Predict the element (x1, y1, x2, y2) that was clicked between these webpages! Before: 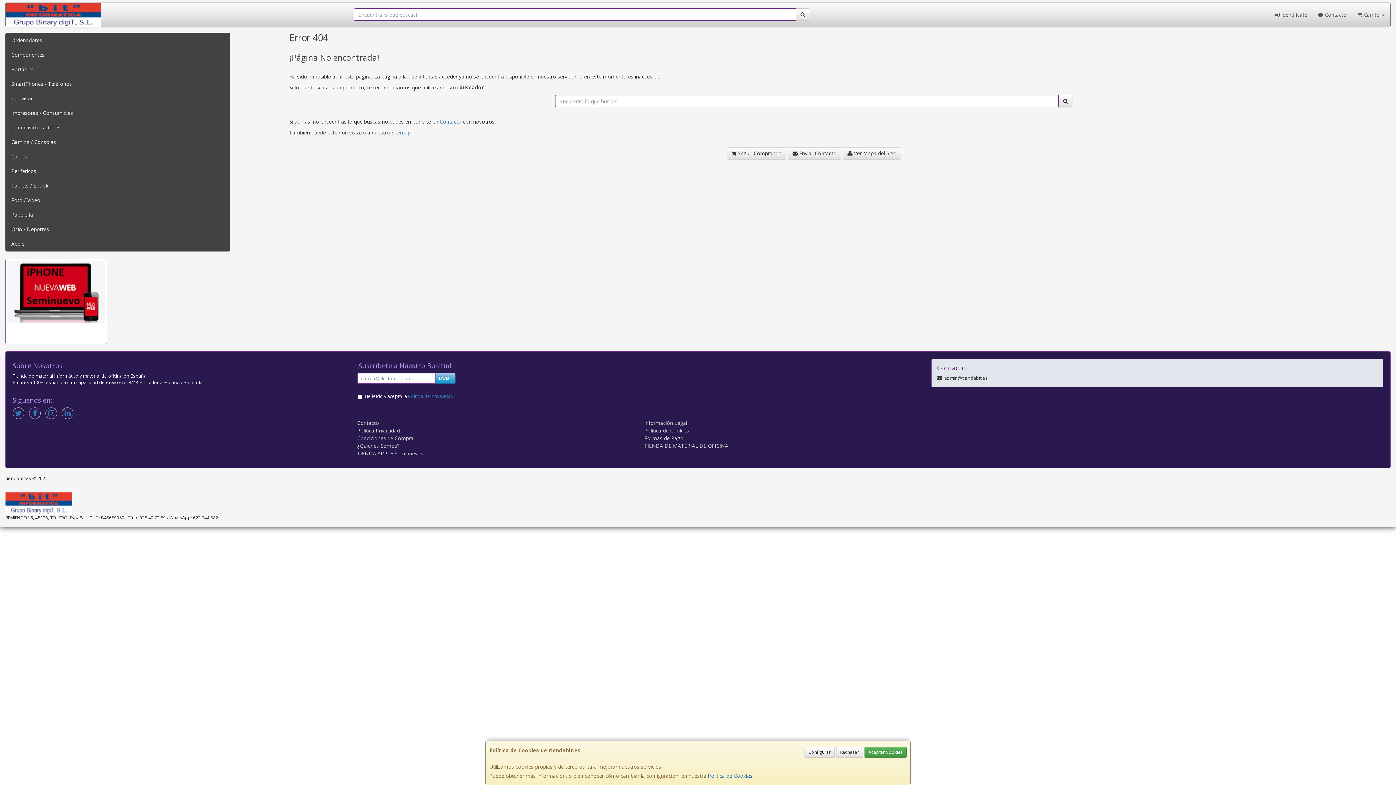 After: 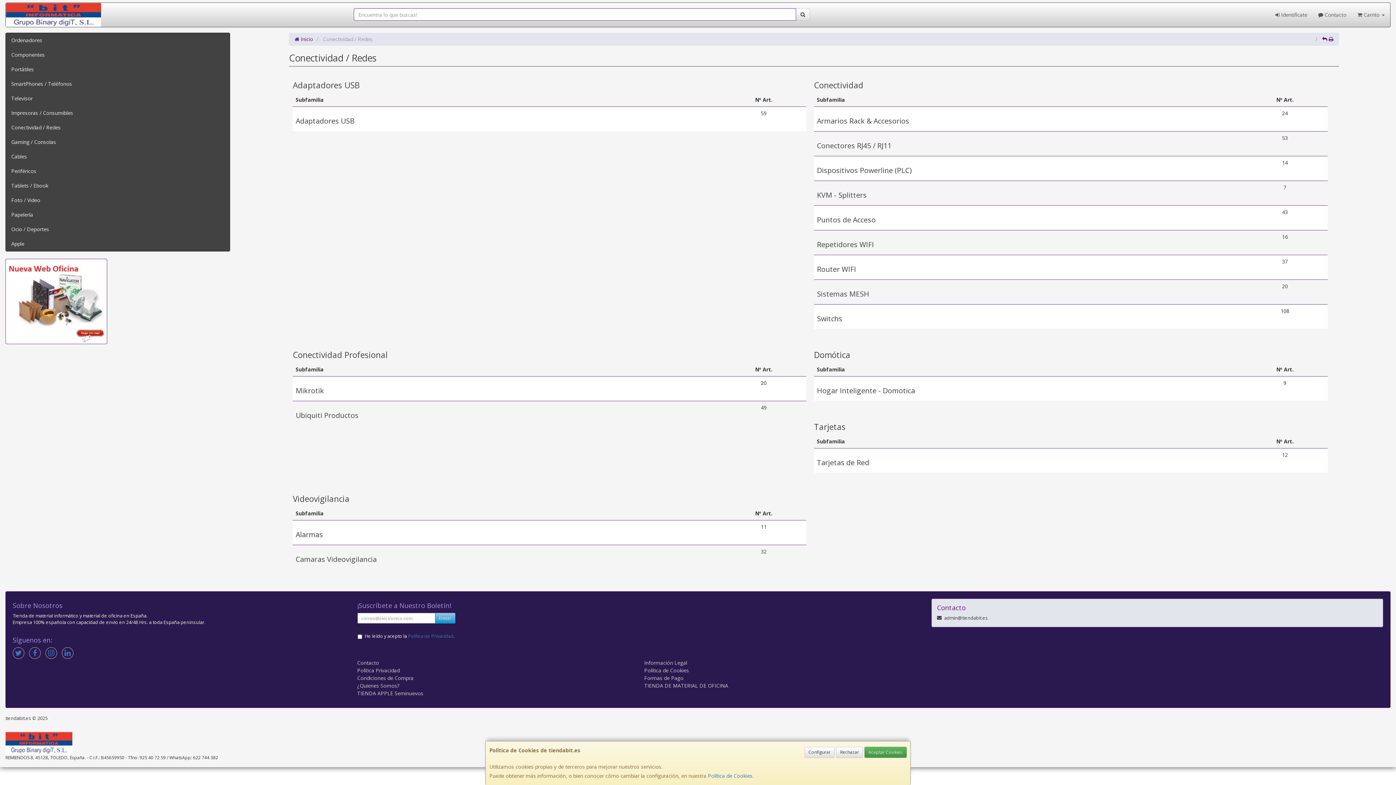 Action: label: Conectividad / Redes bbox: (5, 120, 229, 134)